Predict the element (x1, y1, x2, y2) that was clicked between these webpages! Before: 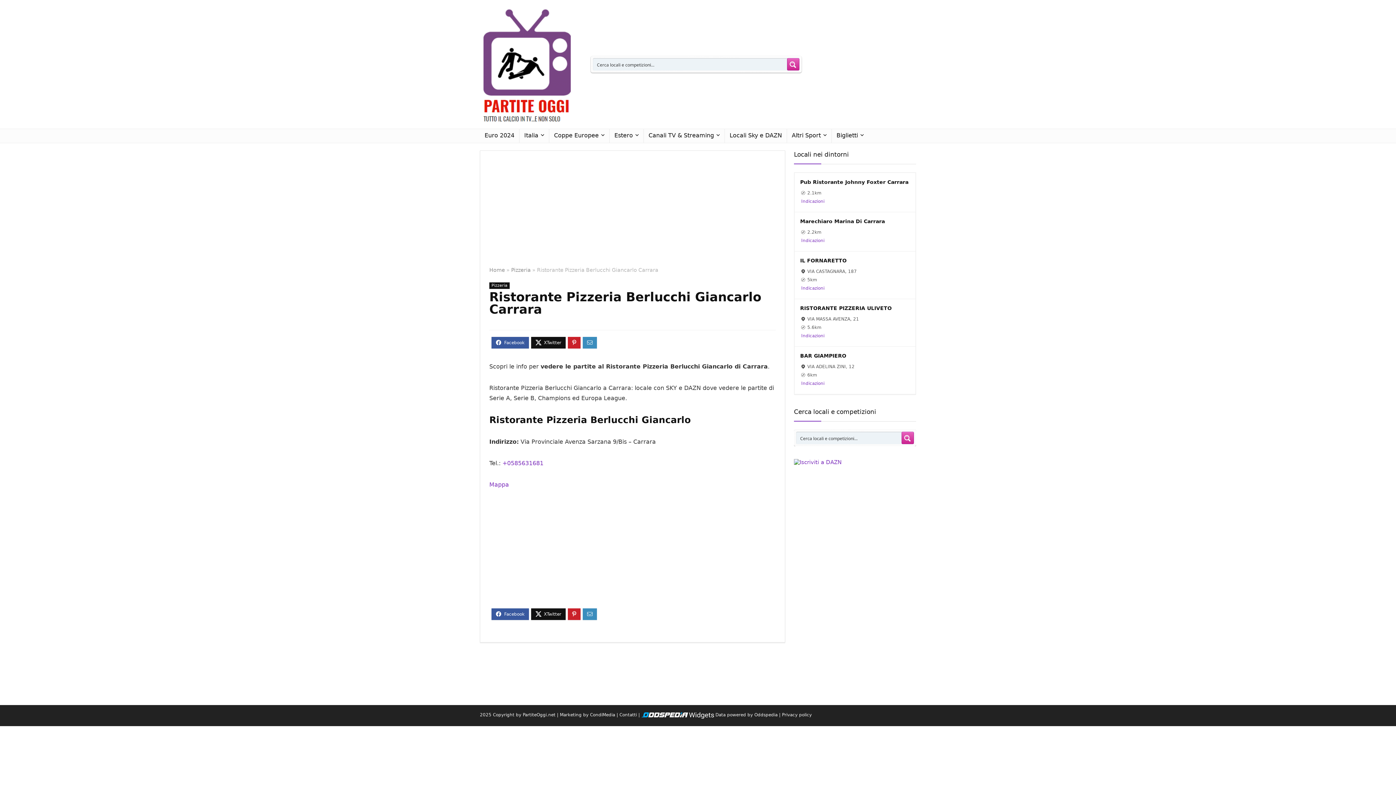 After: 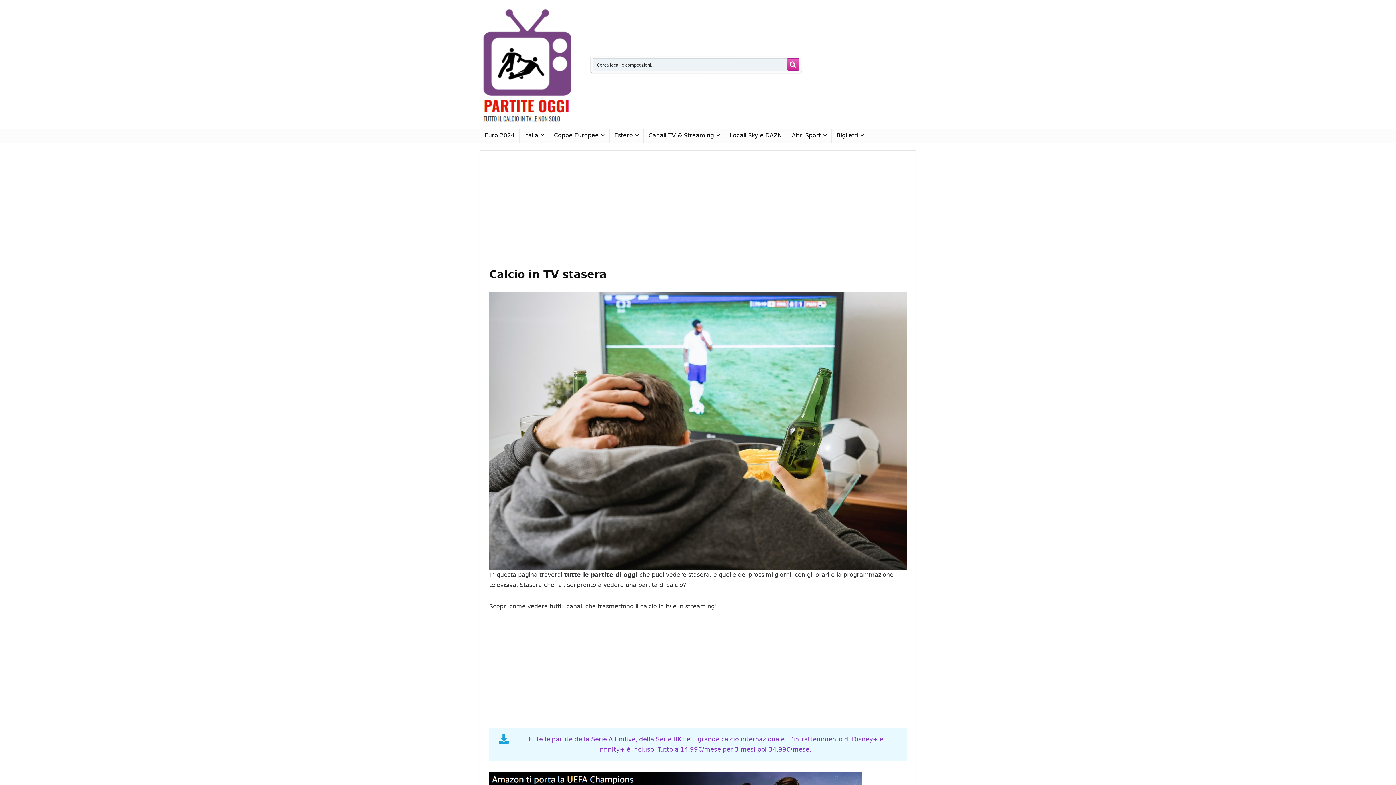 Action: bbox: (489, 267, 505, 273) label: Home